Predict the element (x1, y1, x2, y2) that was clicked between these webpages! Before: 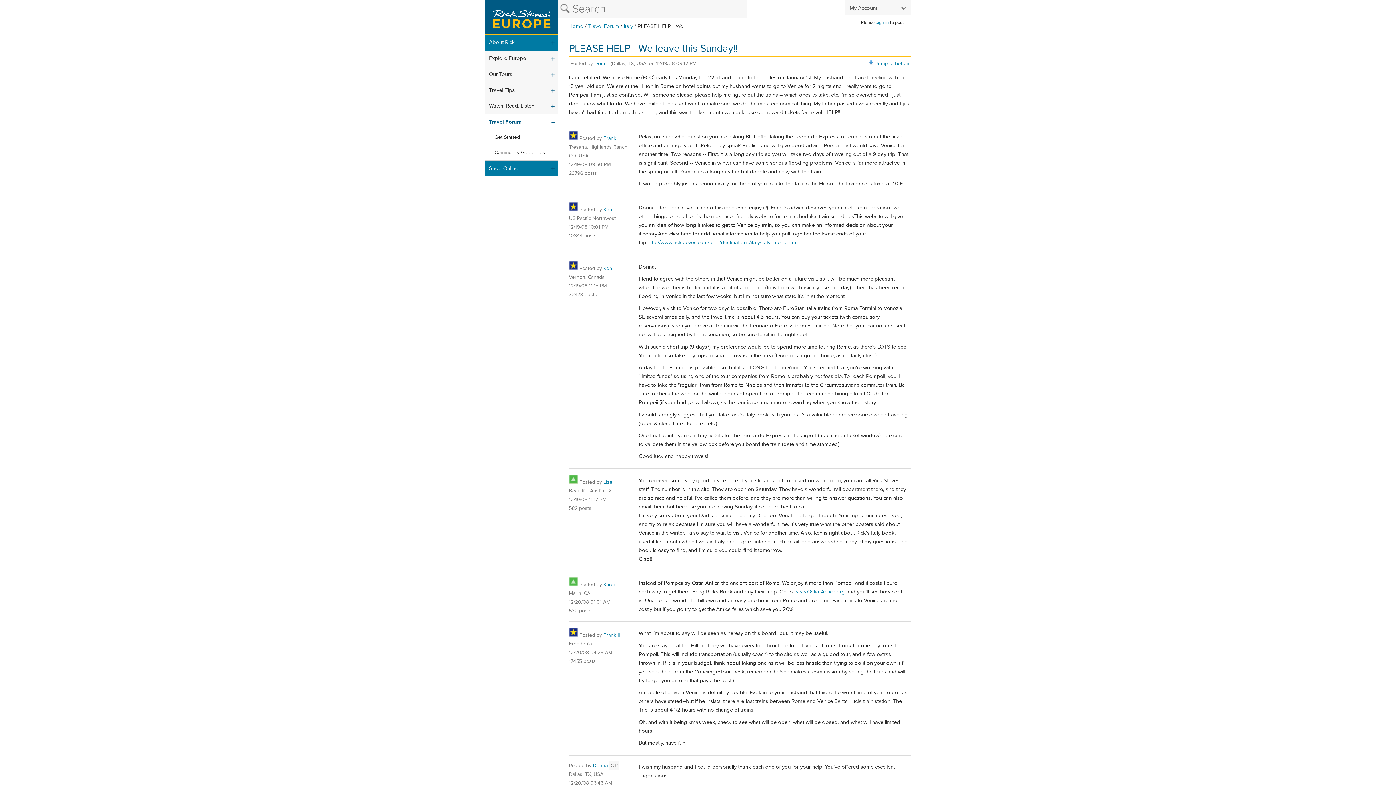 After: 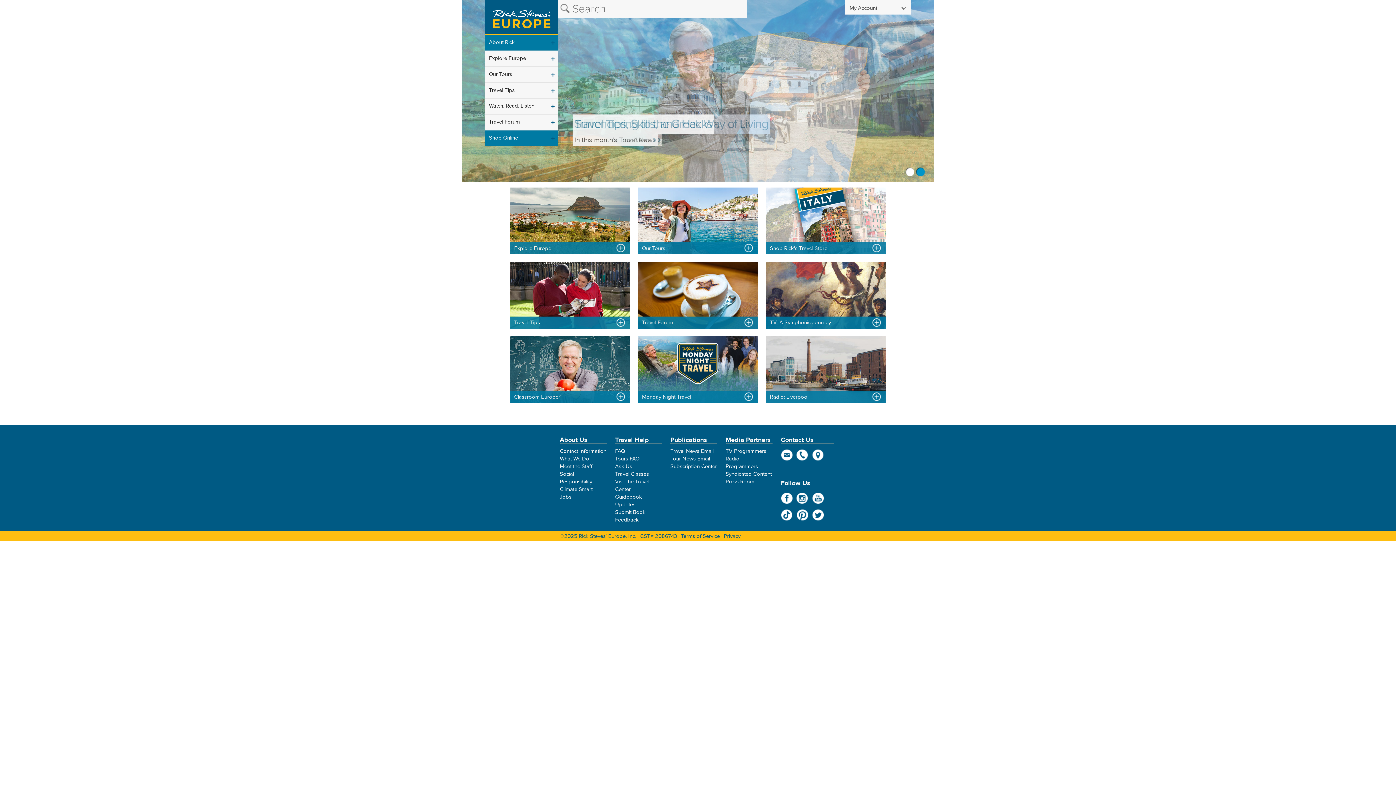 Action: bbox: (485, 0, 558, 34)